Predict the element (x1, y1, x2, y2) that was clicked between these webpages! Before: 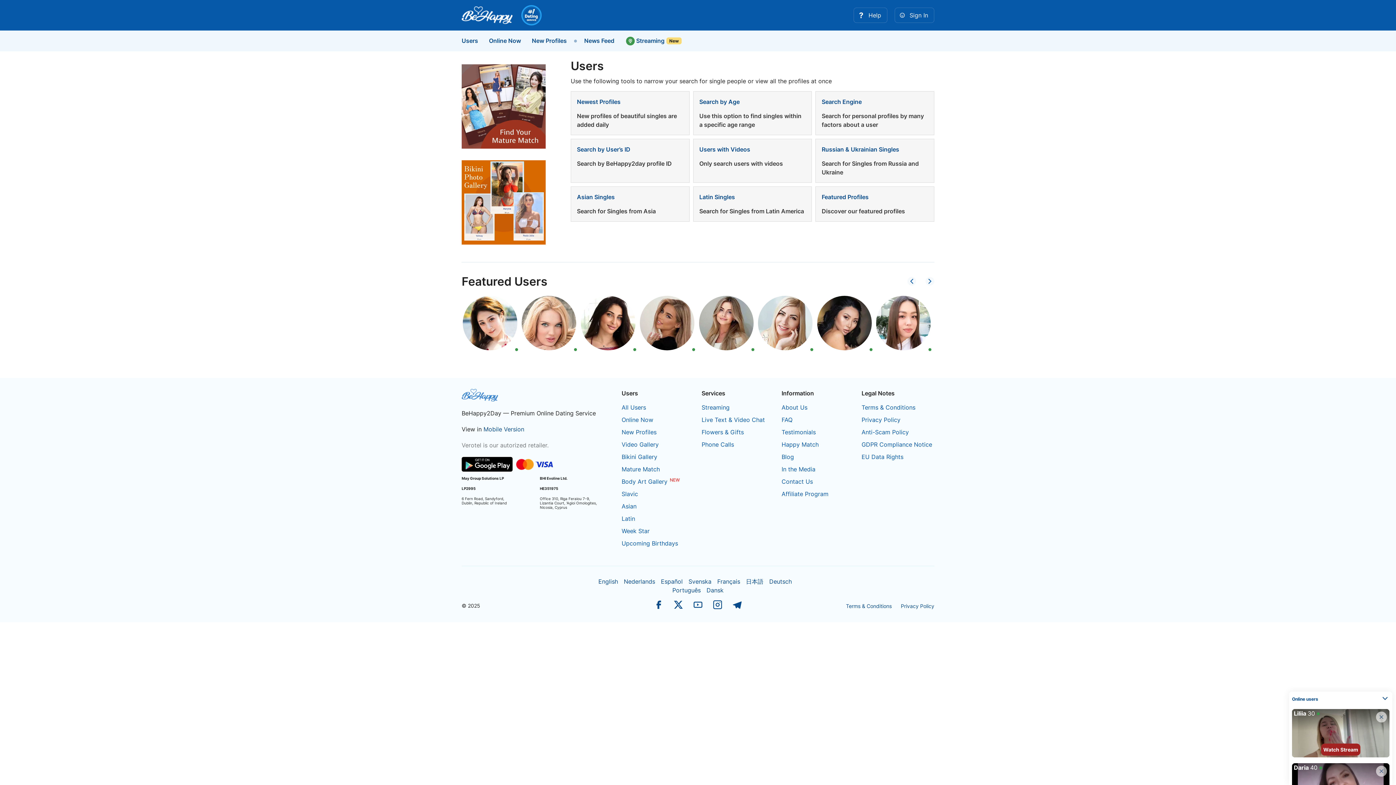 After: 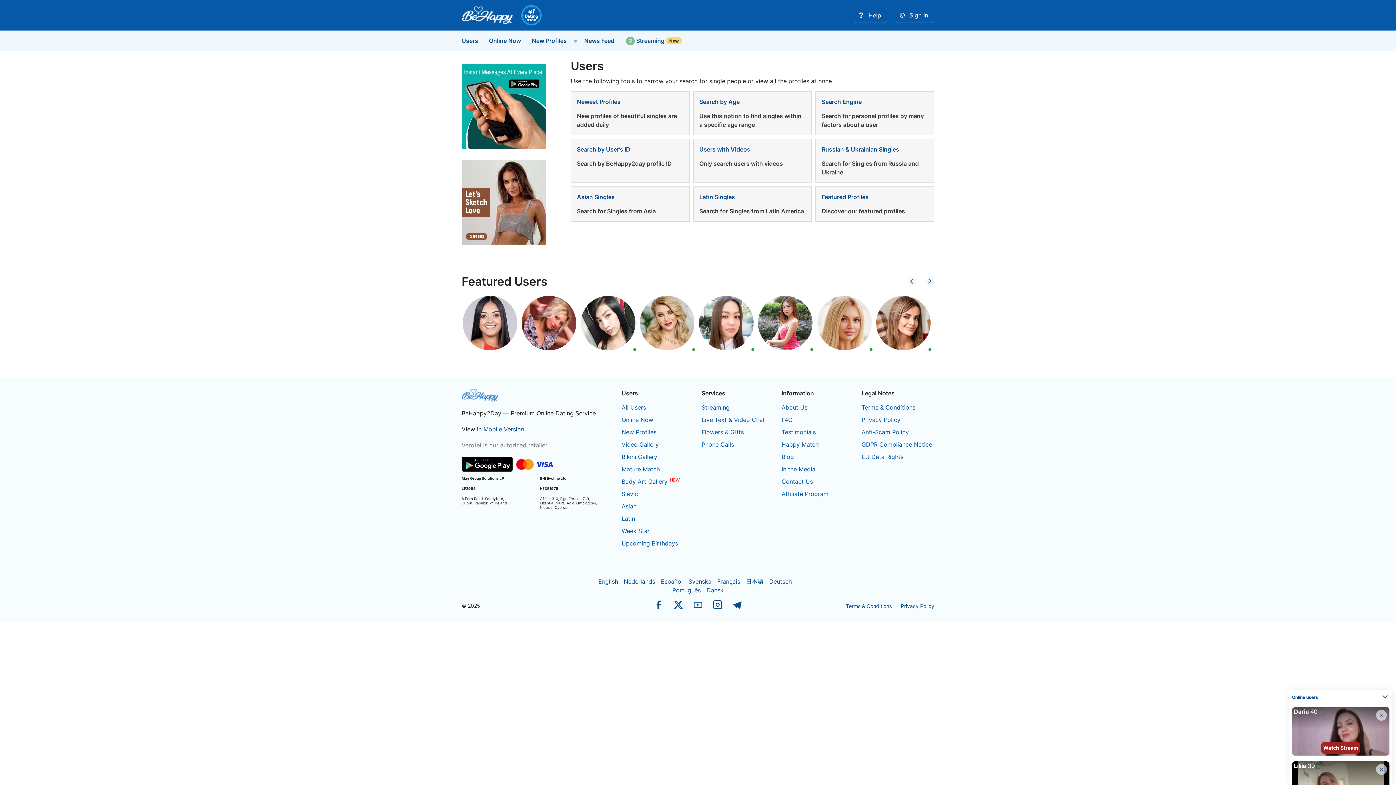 Action: bbox: (598, 578, 618, 585) label: English